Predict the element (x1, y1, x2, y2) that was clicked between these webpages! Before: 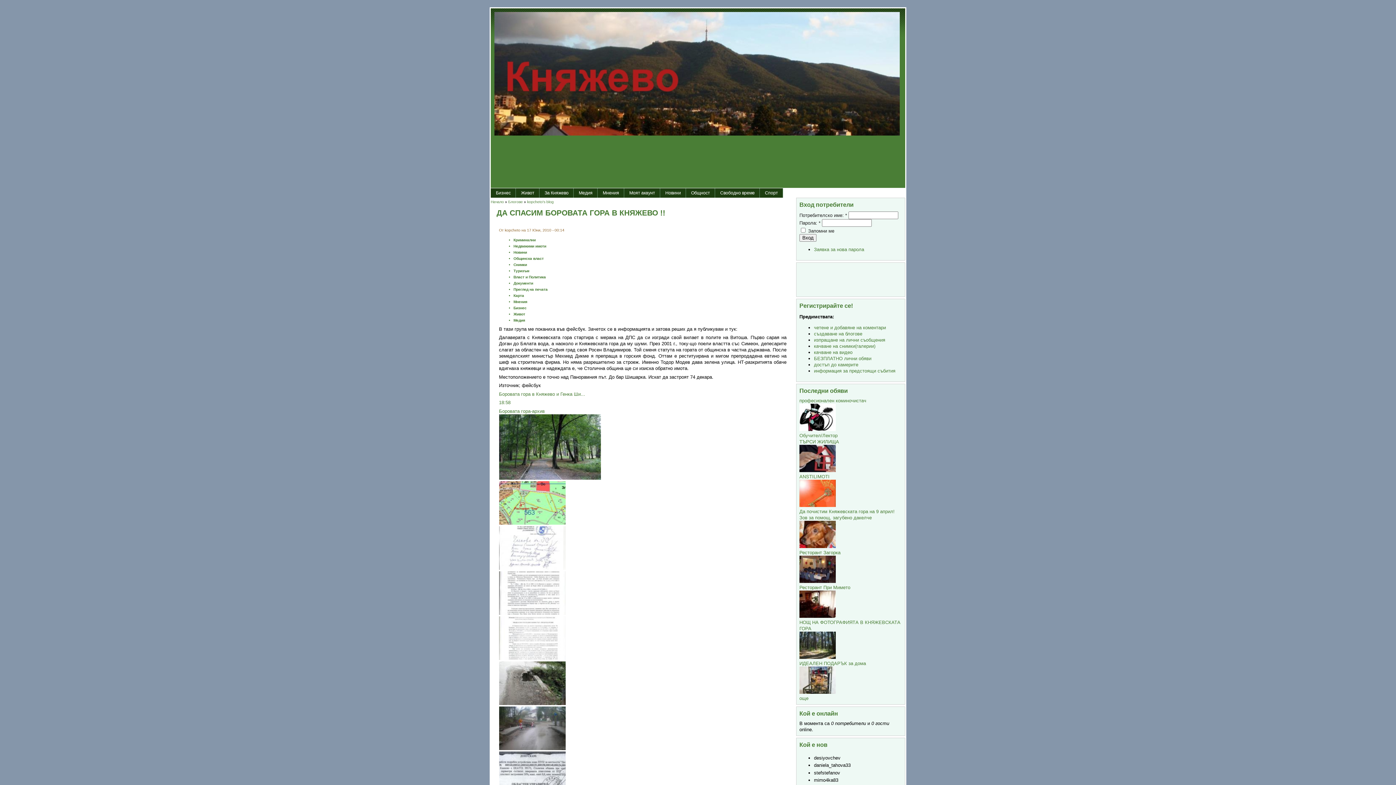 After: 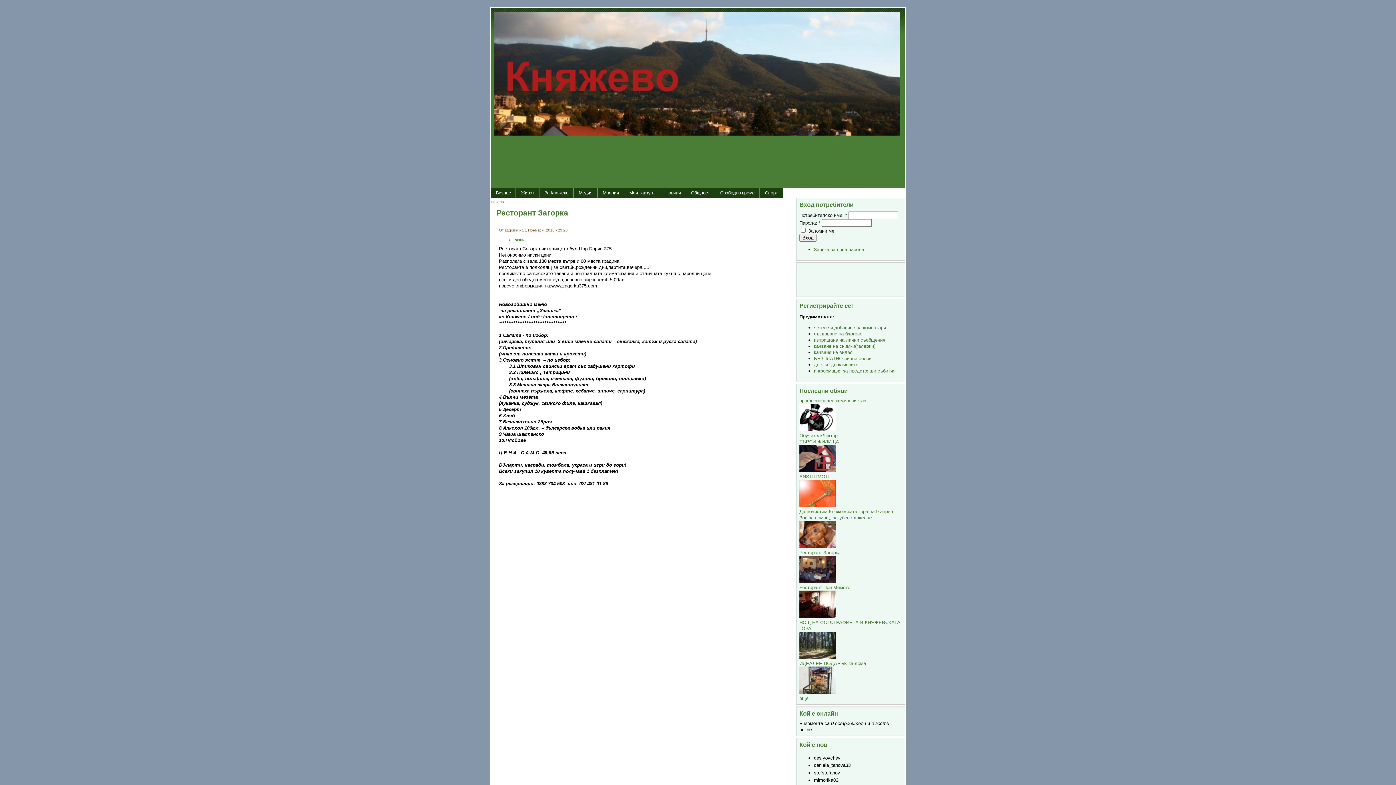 Action: bbox: (799, 550, 840, 555) label: Ресторант Загорка